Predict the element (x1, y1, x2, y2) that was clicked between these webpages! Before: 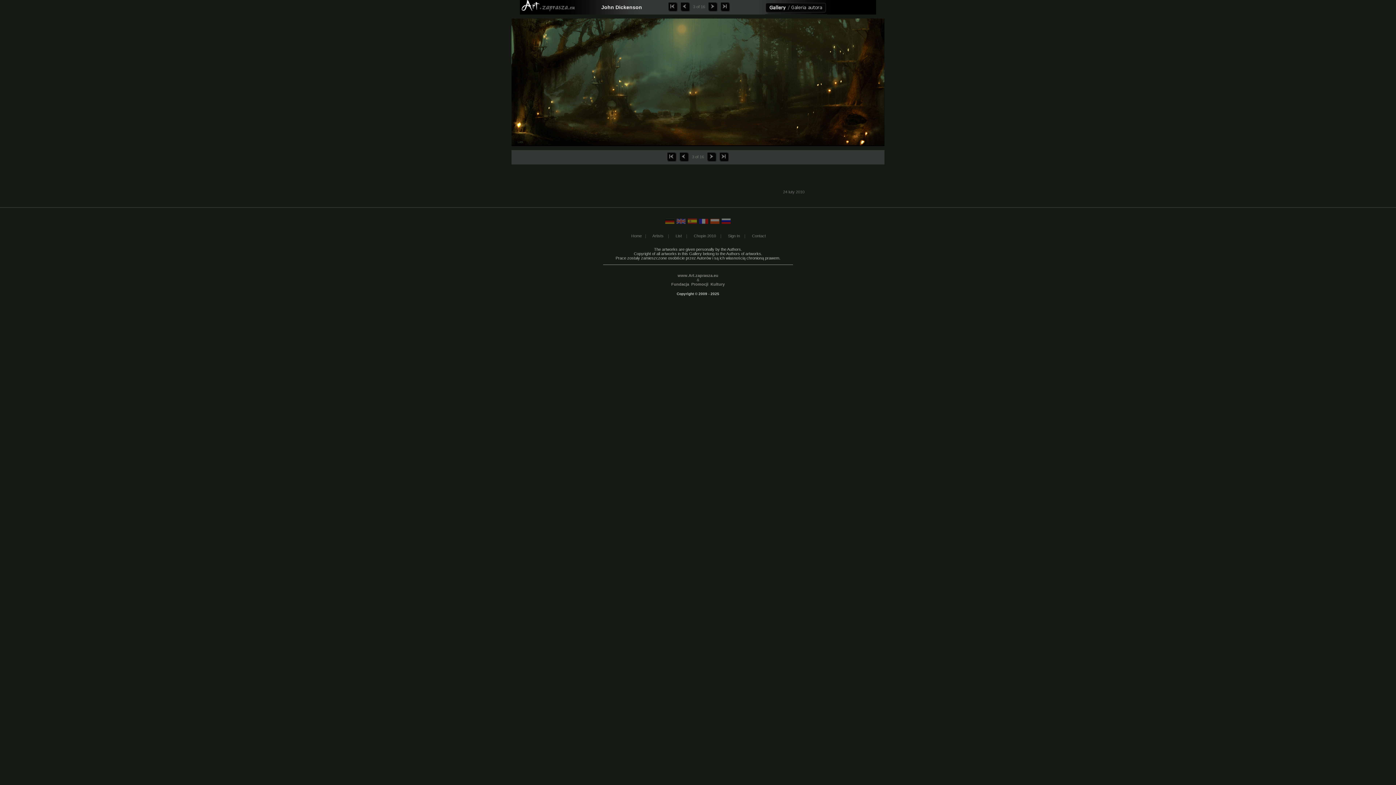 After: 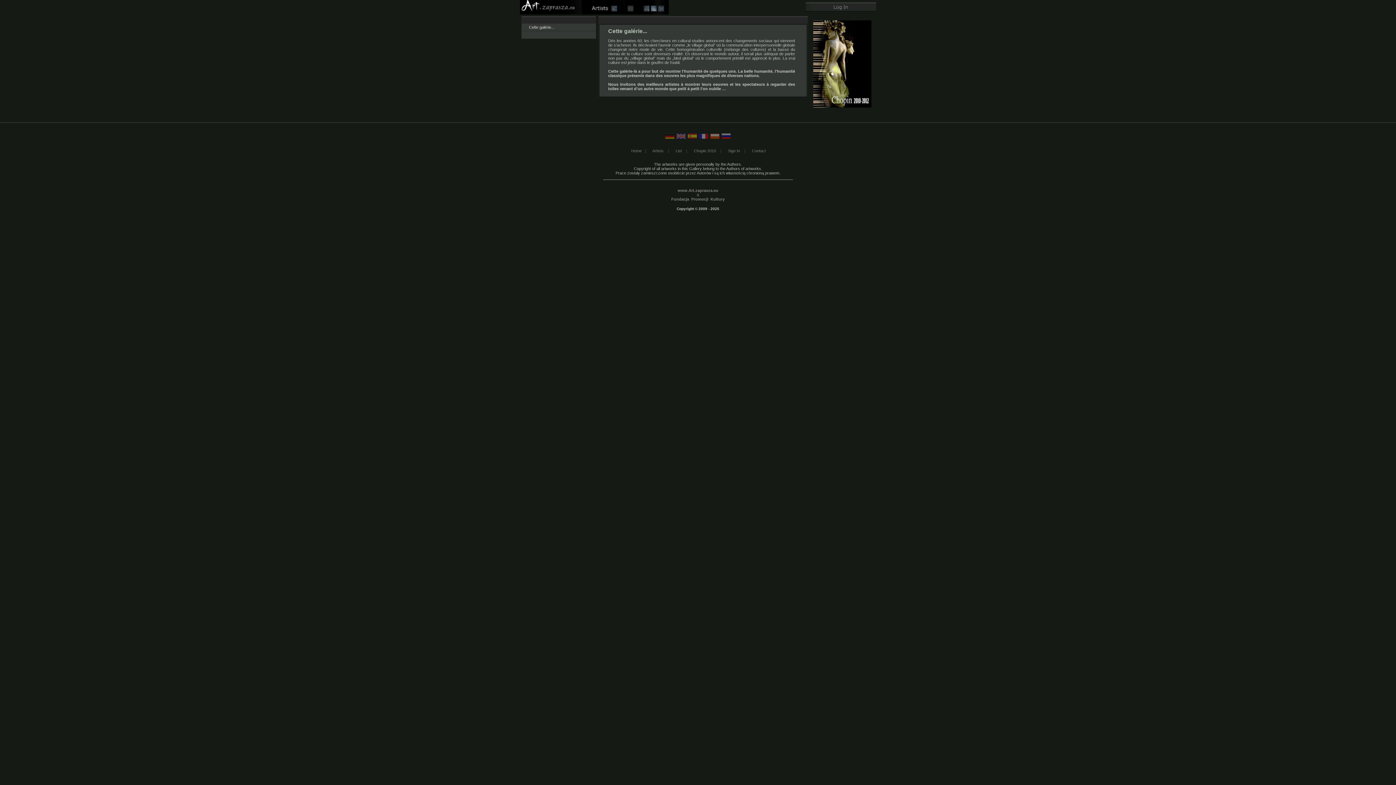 Action: bbox: (699, 220, 708, 224)